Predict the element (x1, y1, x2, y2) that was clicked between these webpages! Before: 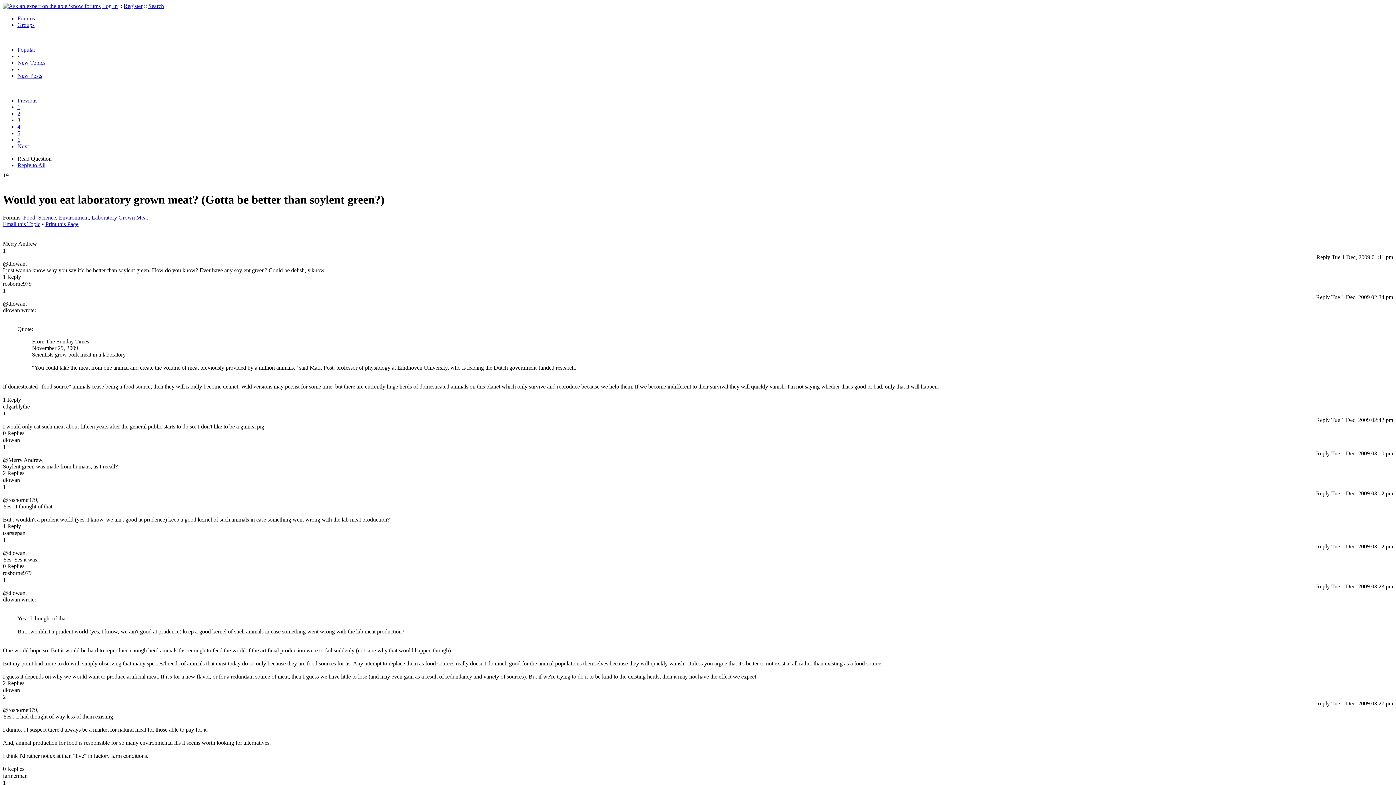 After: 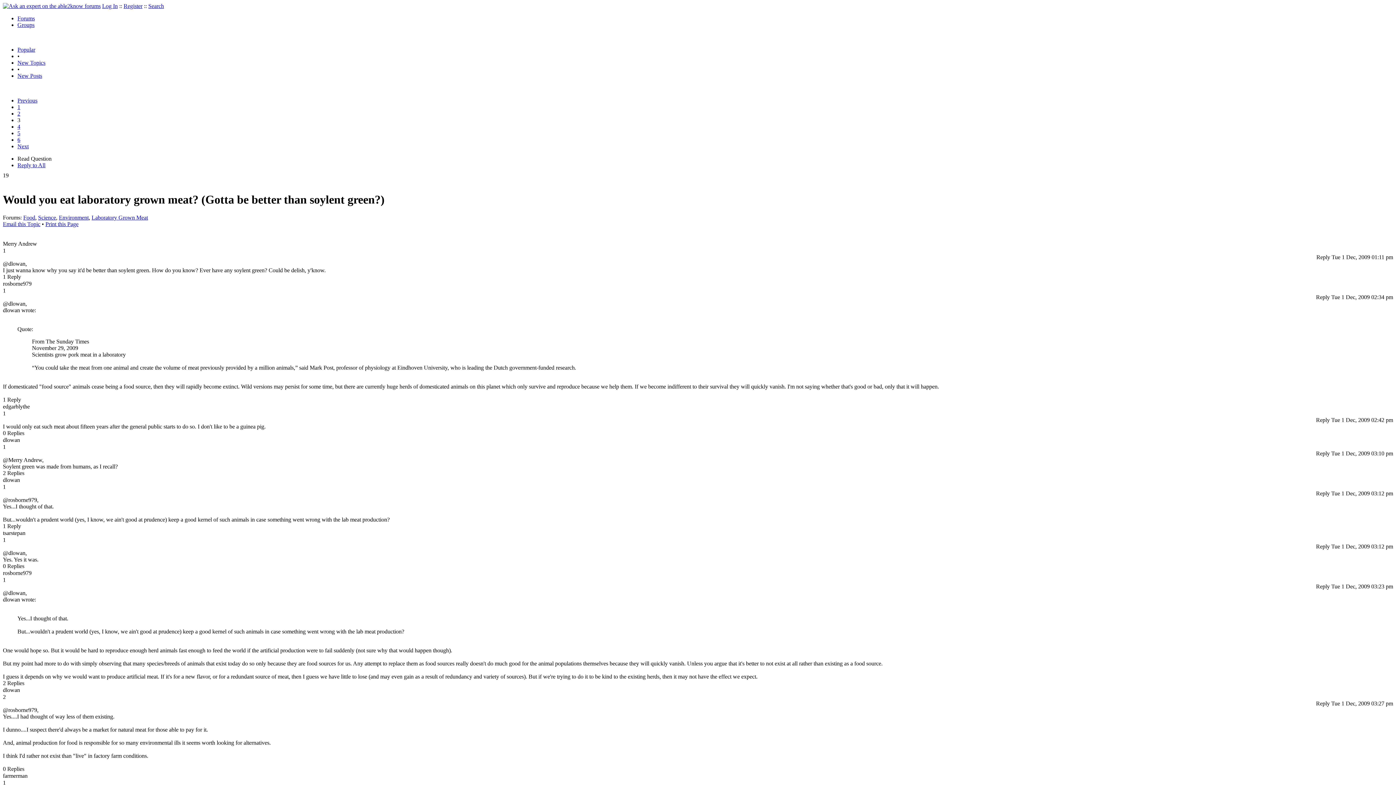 Action: bbox: (45, 221, 78, 227) label: Print this Page